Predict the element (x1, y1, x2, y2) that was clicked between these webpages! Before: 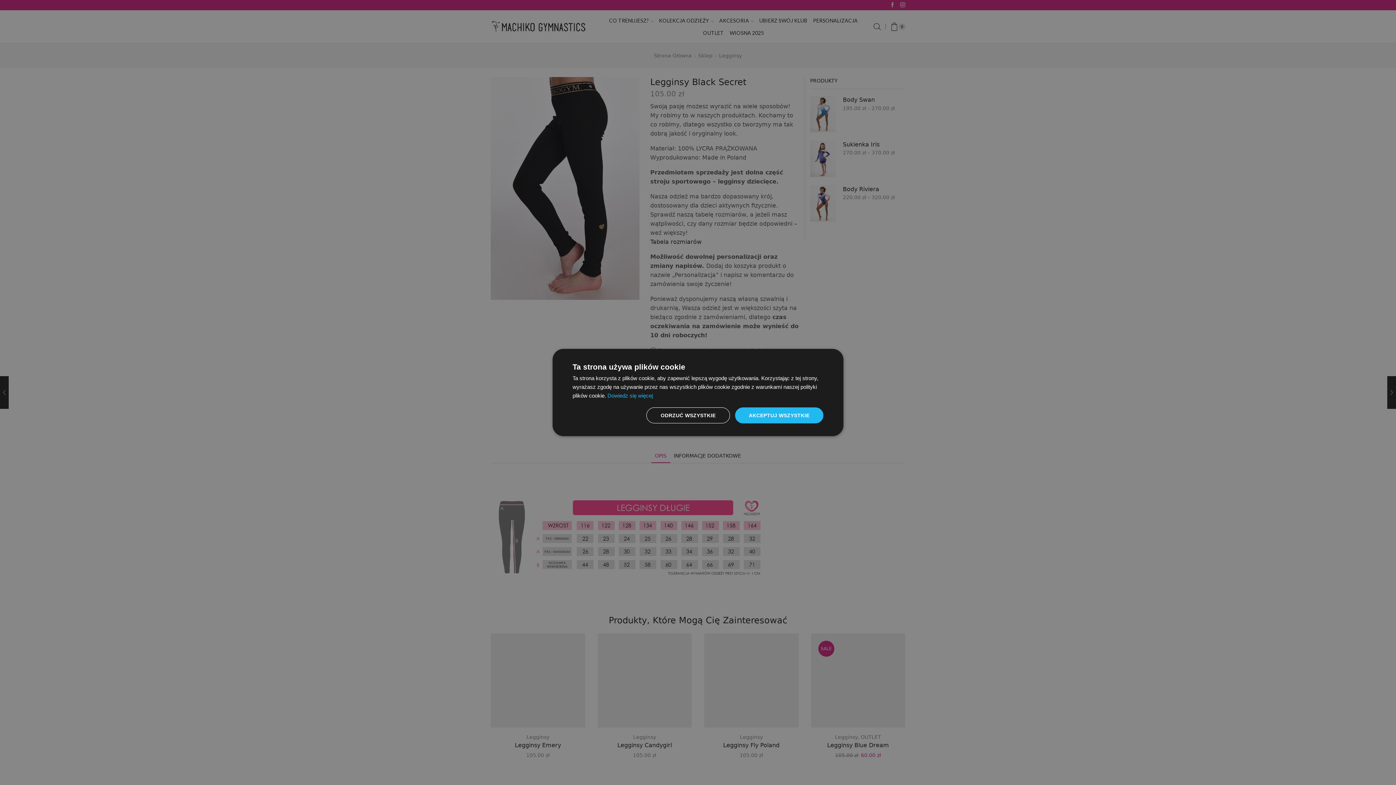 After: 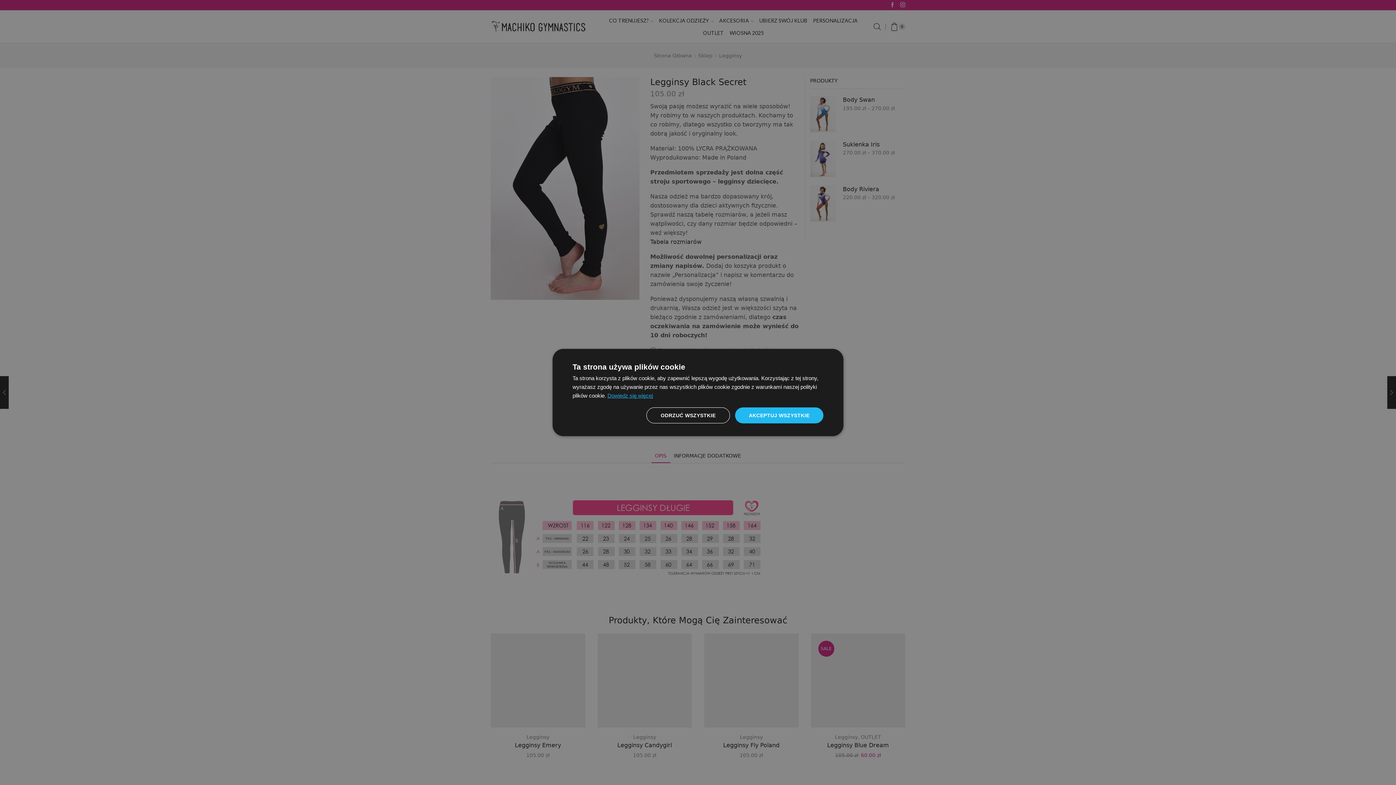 Action: bbox: (607, 392, 653, 398) label: Dowiedz się więcej, opens a new window